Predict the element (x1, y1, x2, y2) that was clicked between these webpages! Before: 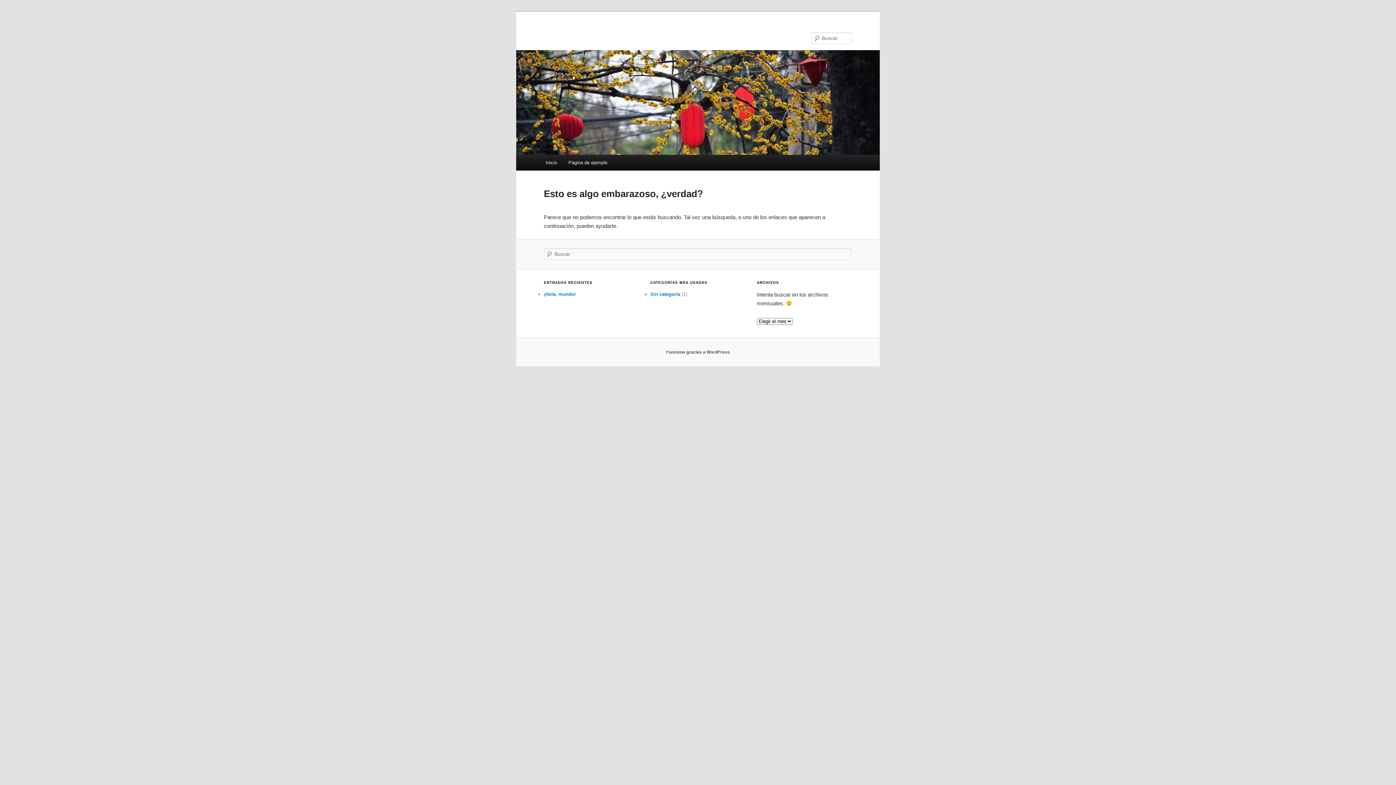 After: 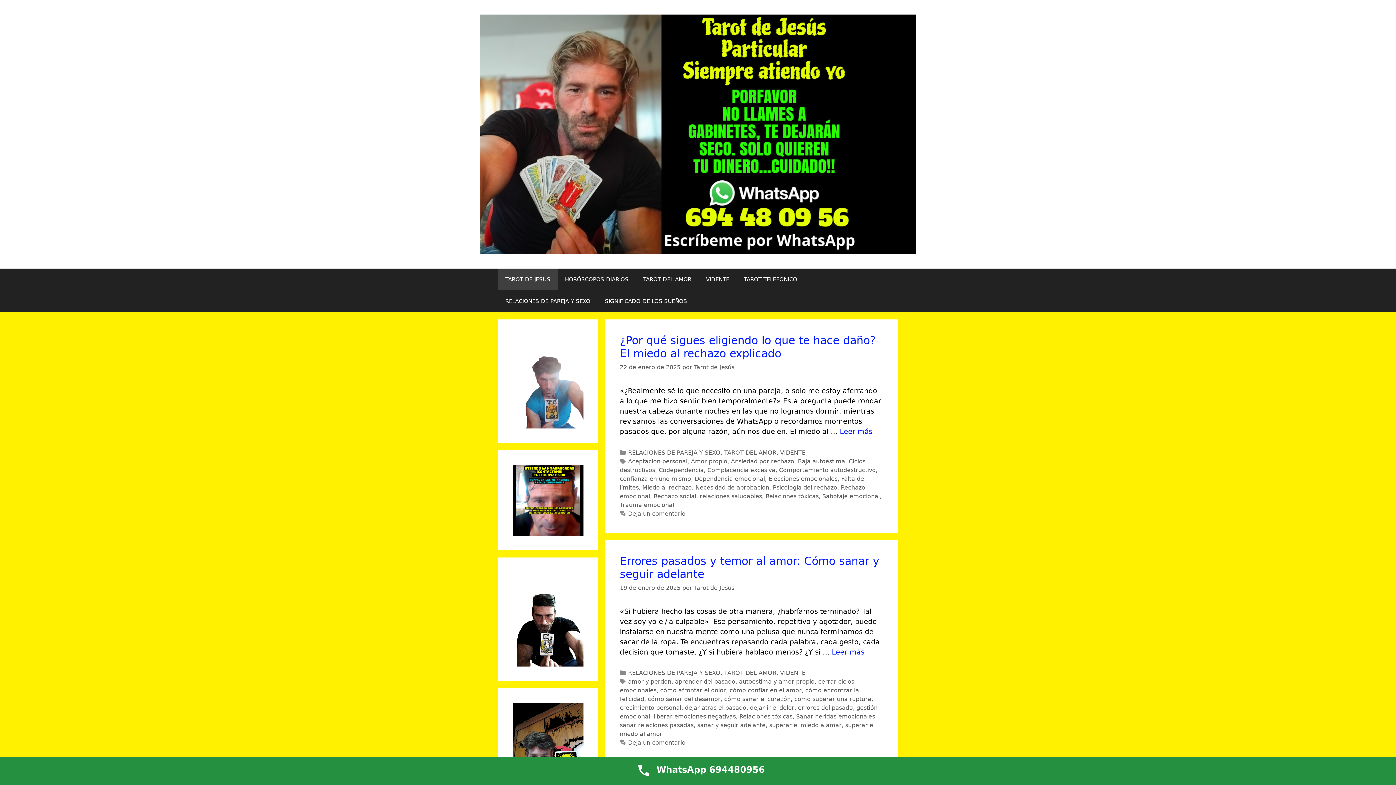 Action: label: Inicio bbox: (540, 154, 562, 170)